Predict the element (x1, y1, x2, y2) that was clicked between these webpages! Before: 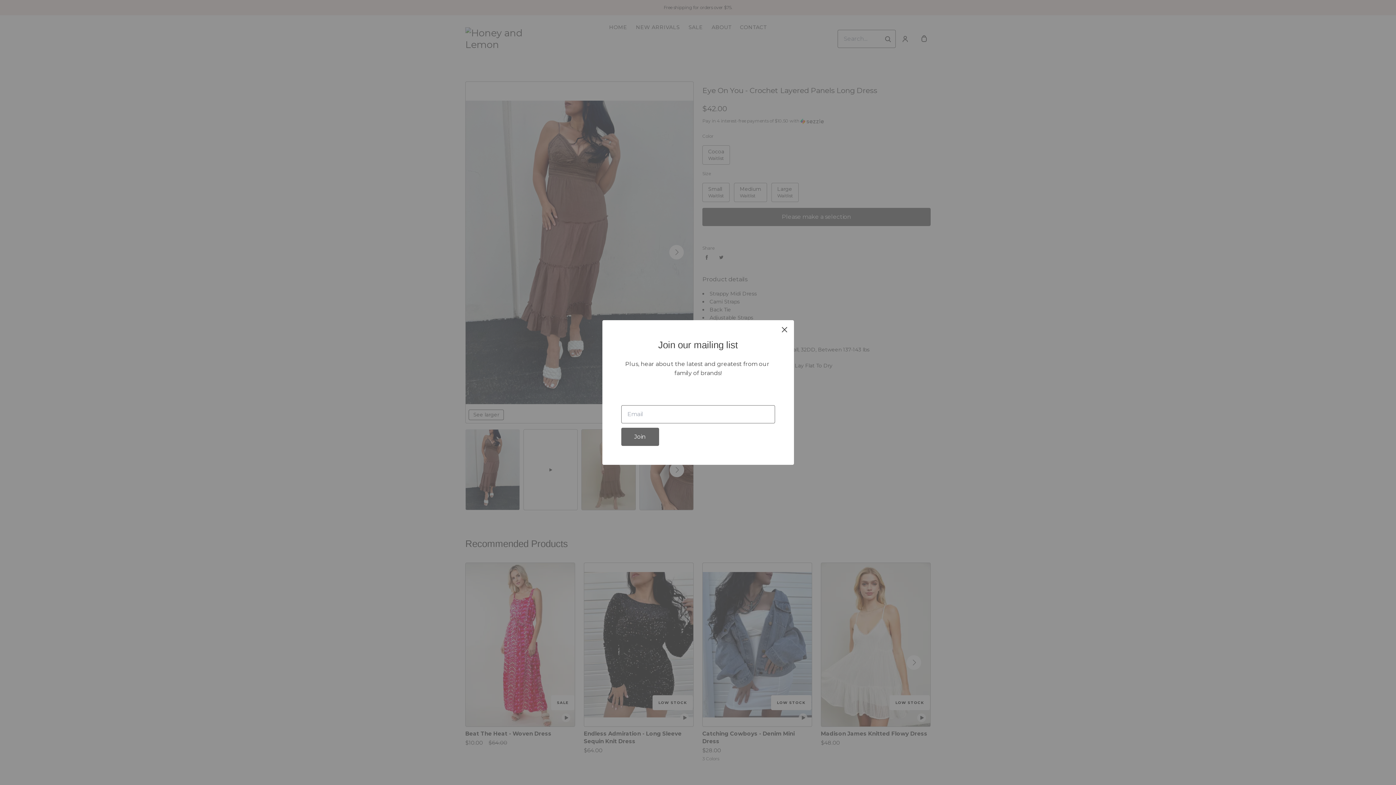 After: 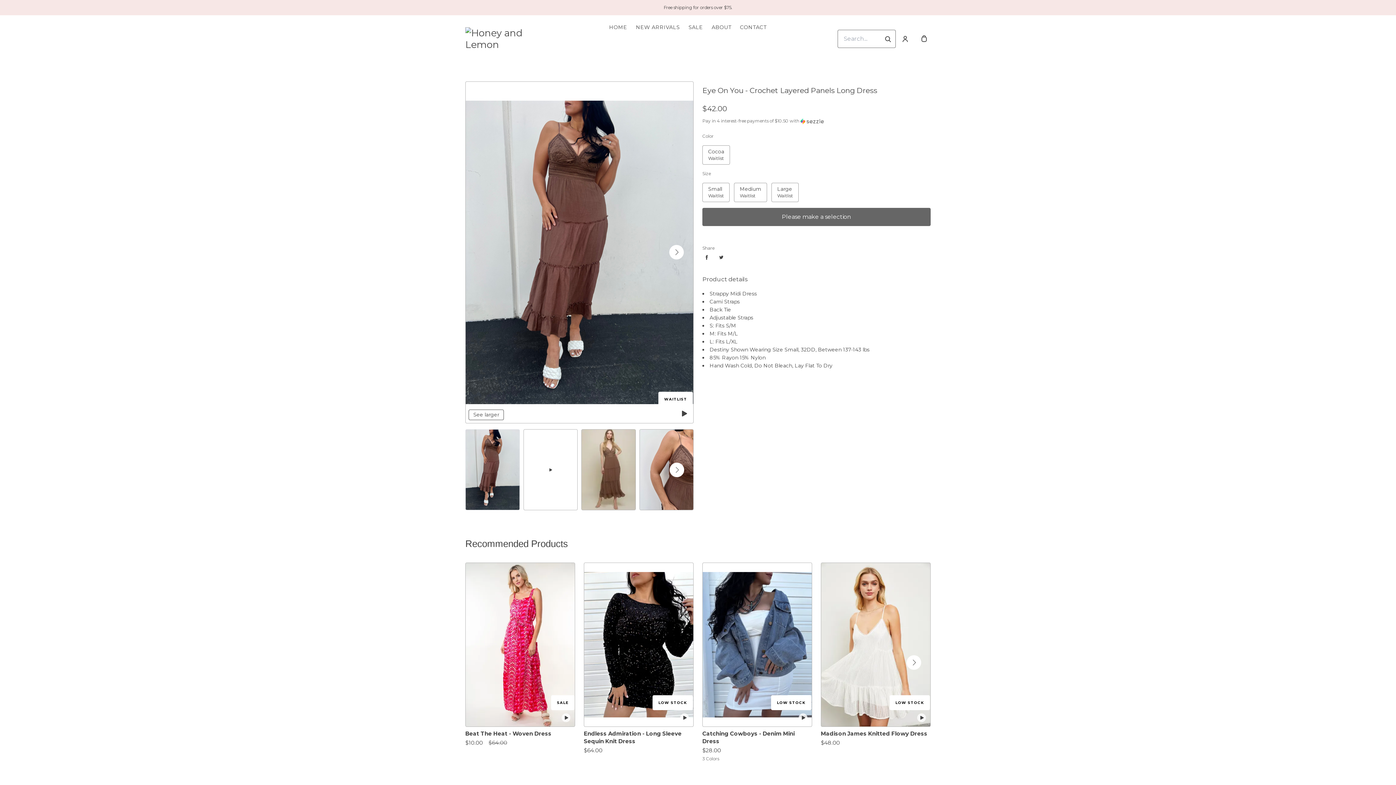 Action: bbox: (778, 323, 791, 336) label: close